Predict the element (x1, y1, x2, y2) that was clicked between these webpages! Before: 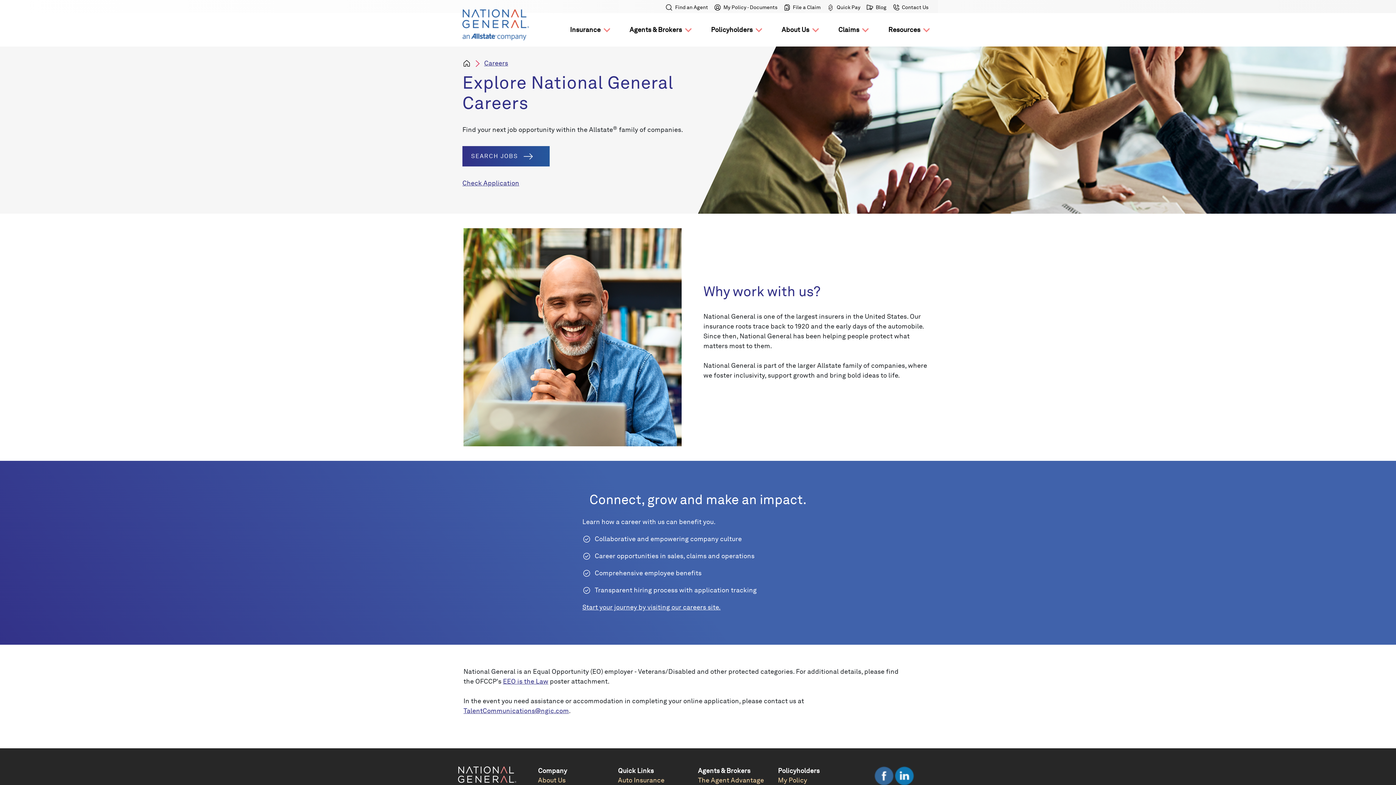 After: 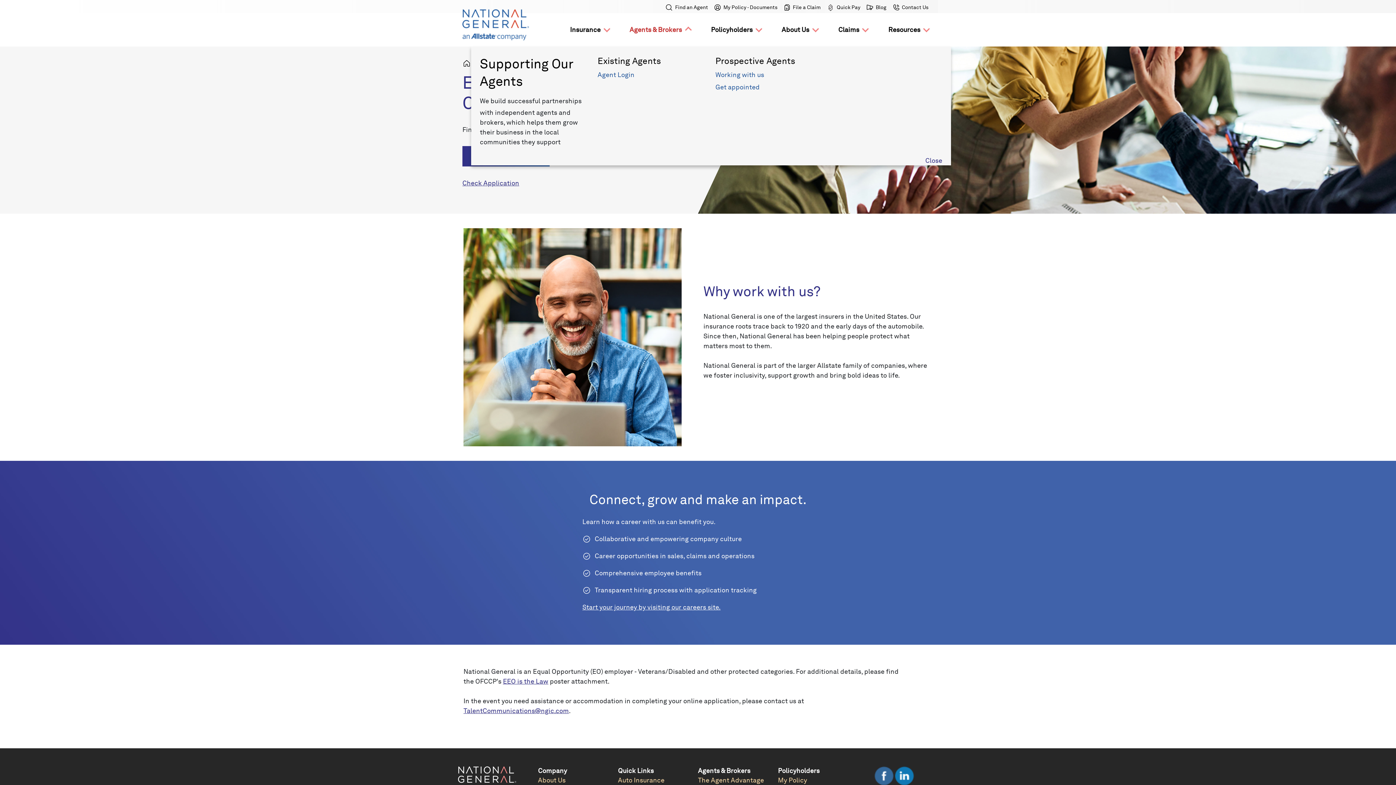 Action: bbox: (626, 22, 693, 36) label: Agents & Brokers